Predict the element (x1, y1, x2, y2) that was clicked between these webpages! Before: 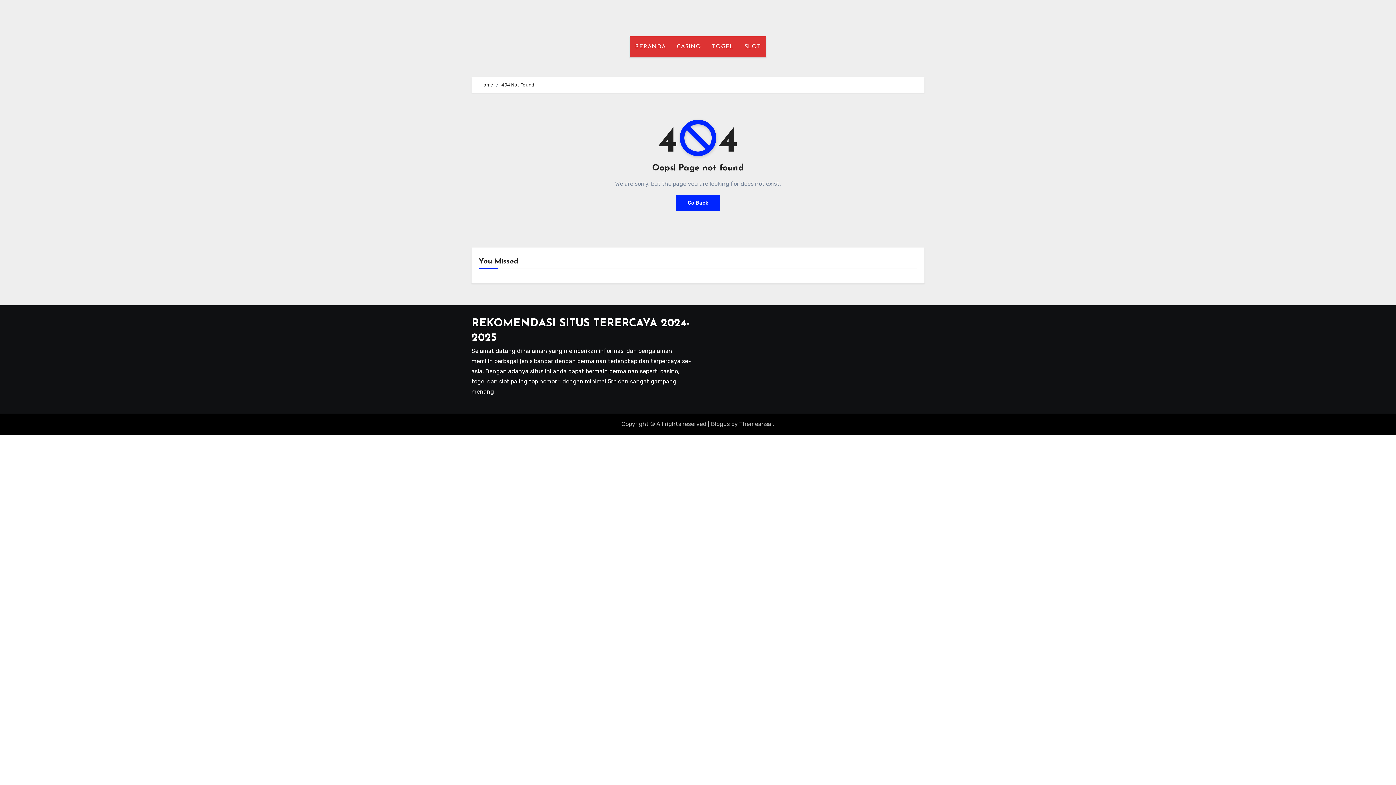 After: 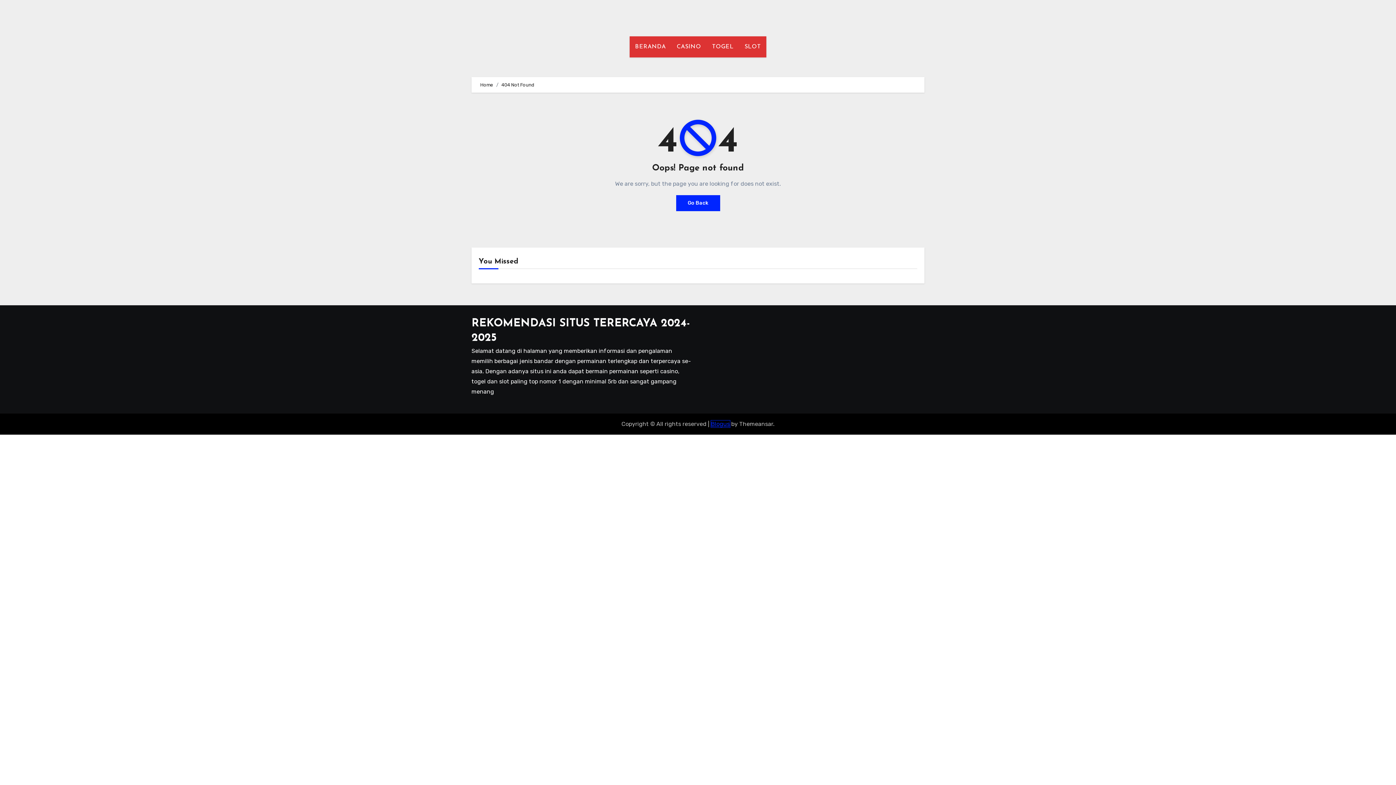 Action: label: Blogus bbox: (711, 420, 730, 427)